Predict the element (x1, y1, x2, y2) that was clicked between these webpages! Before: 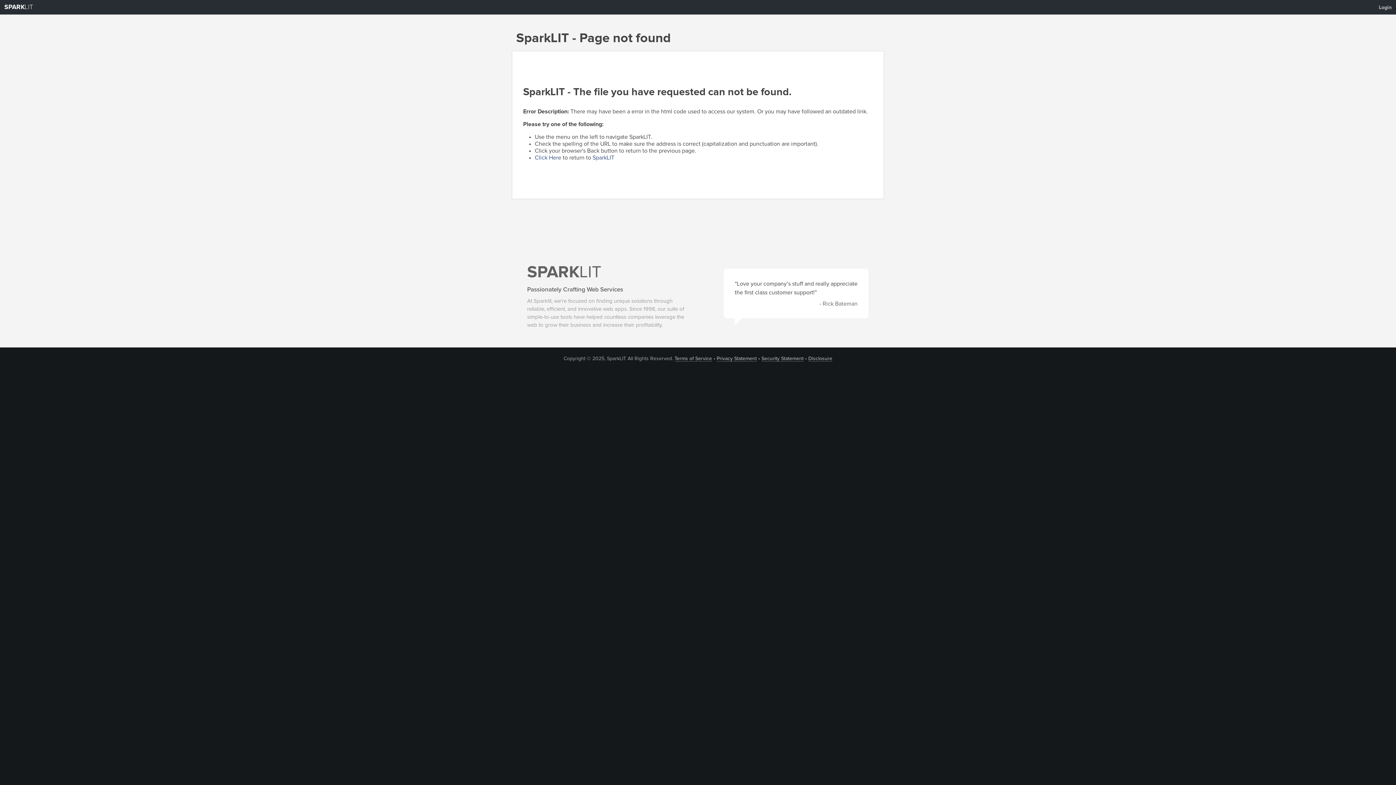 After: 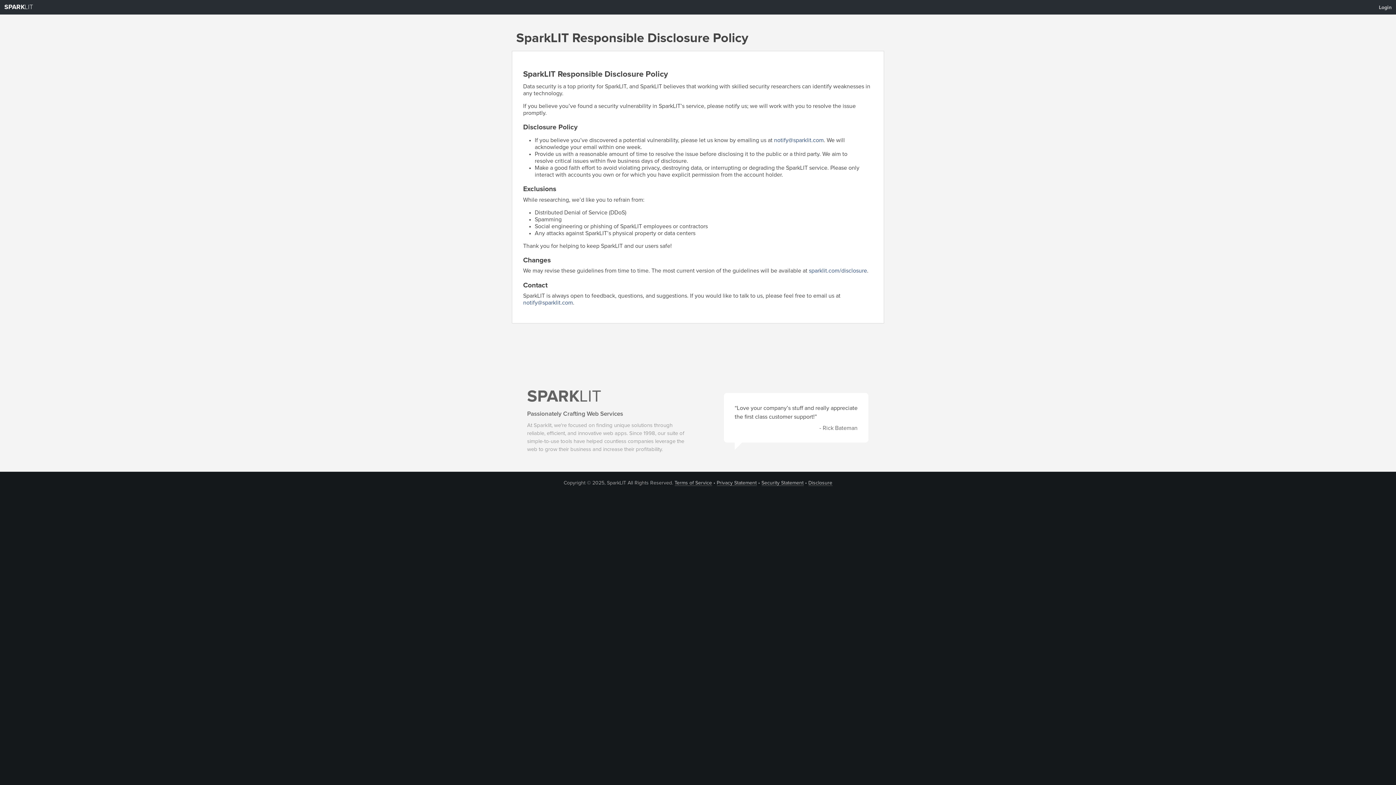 Action: label: Disclosure bbox: (808, 356, 832, 361)